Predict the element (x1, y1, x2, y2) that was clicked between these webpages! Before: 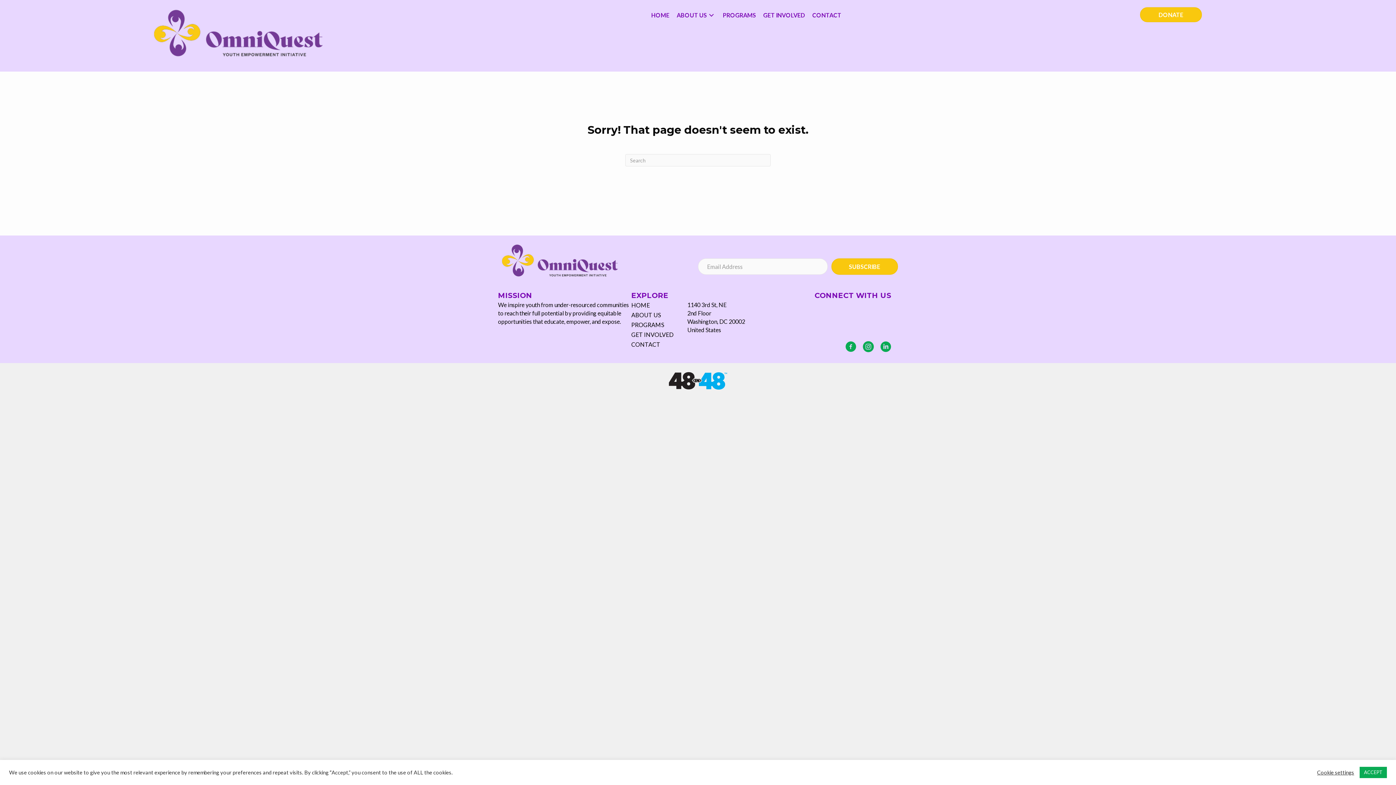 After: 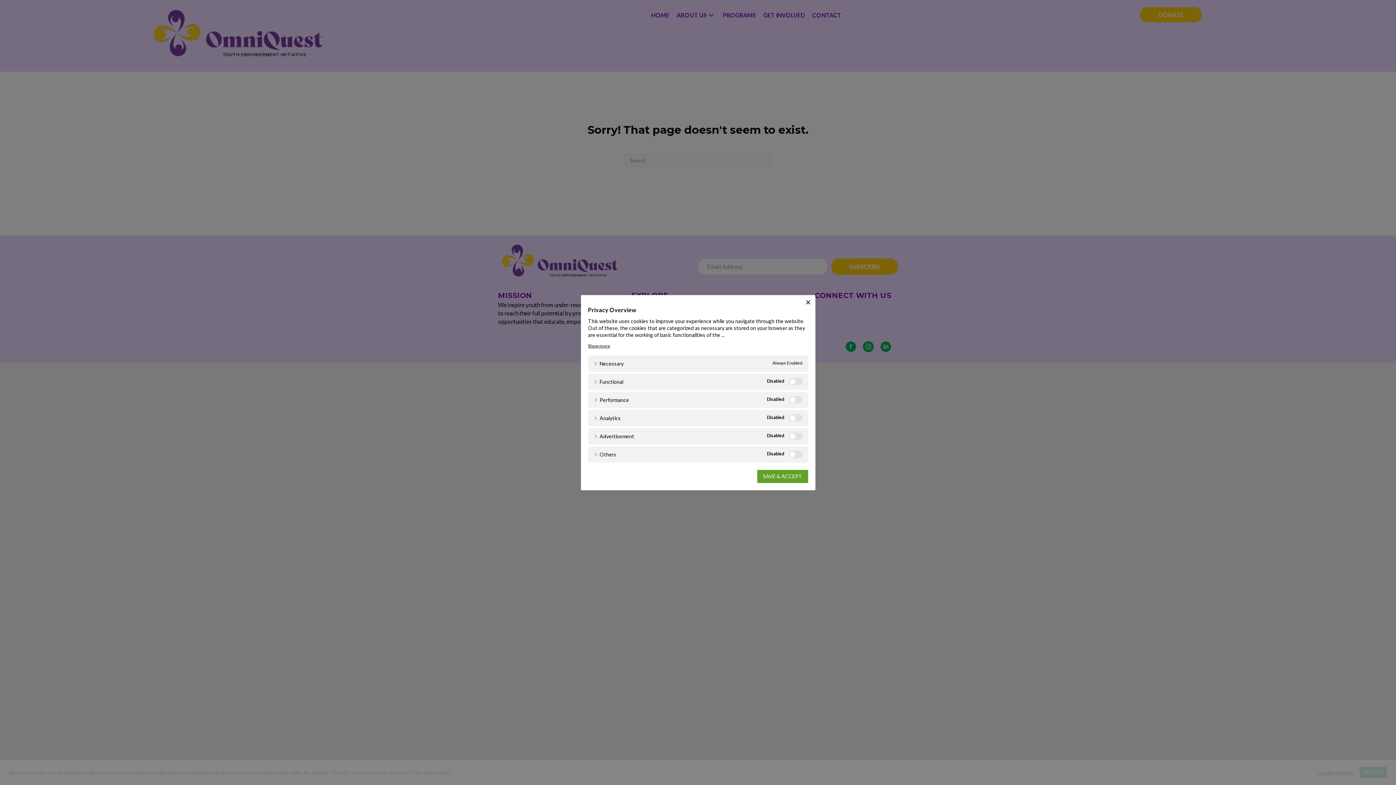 Action: bbox: (1317, 769, 1354, 776) label: Cookie settings